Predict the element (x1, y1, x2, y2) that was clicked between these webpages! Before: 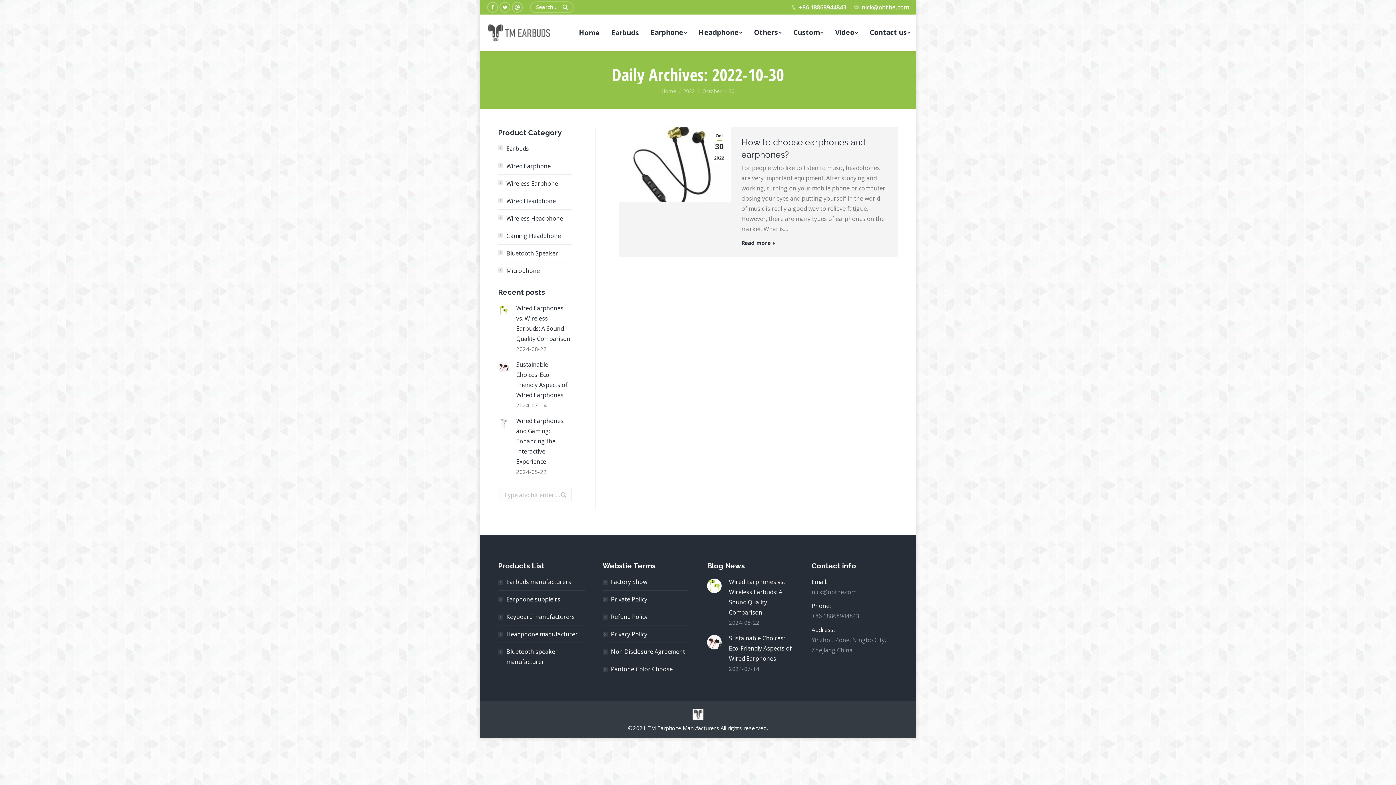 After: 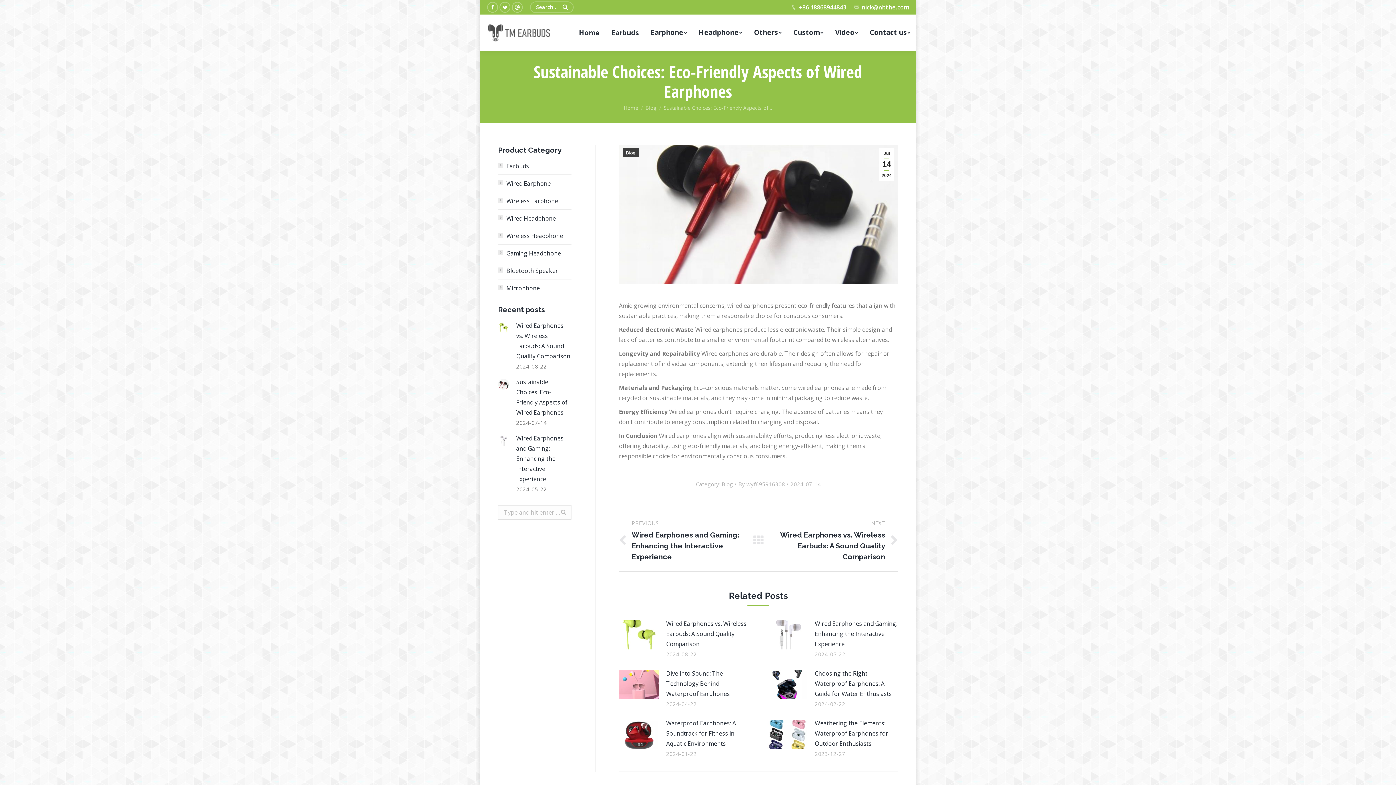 Action: label: Sustainable Choices: Eco-Friendly Aspects of Wired Earphones bbox: (729, 633, 793, 664)